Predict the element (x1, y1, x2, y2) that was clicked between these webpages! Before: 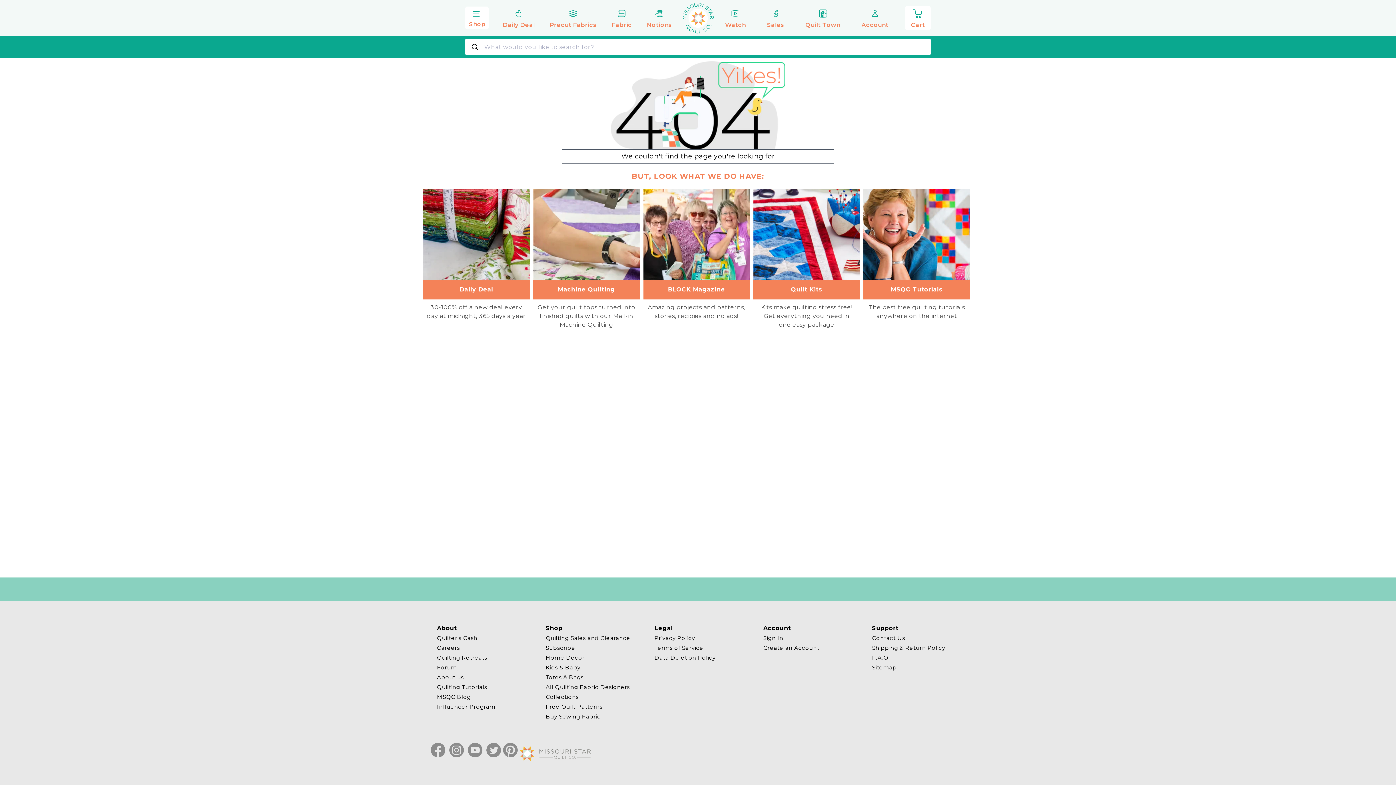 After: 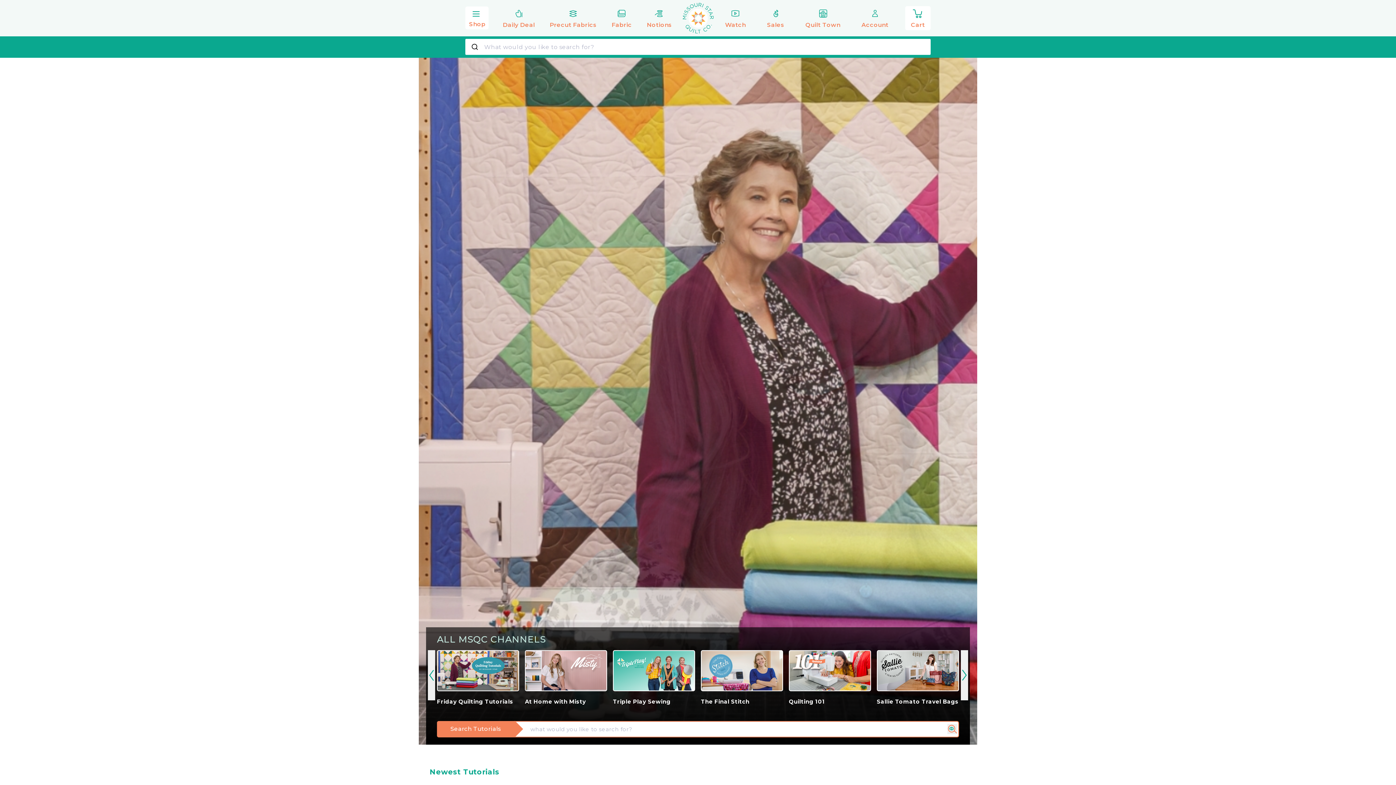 Action: label: Watch bbox: (720, 6, 750, 30)